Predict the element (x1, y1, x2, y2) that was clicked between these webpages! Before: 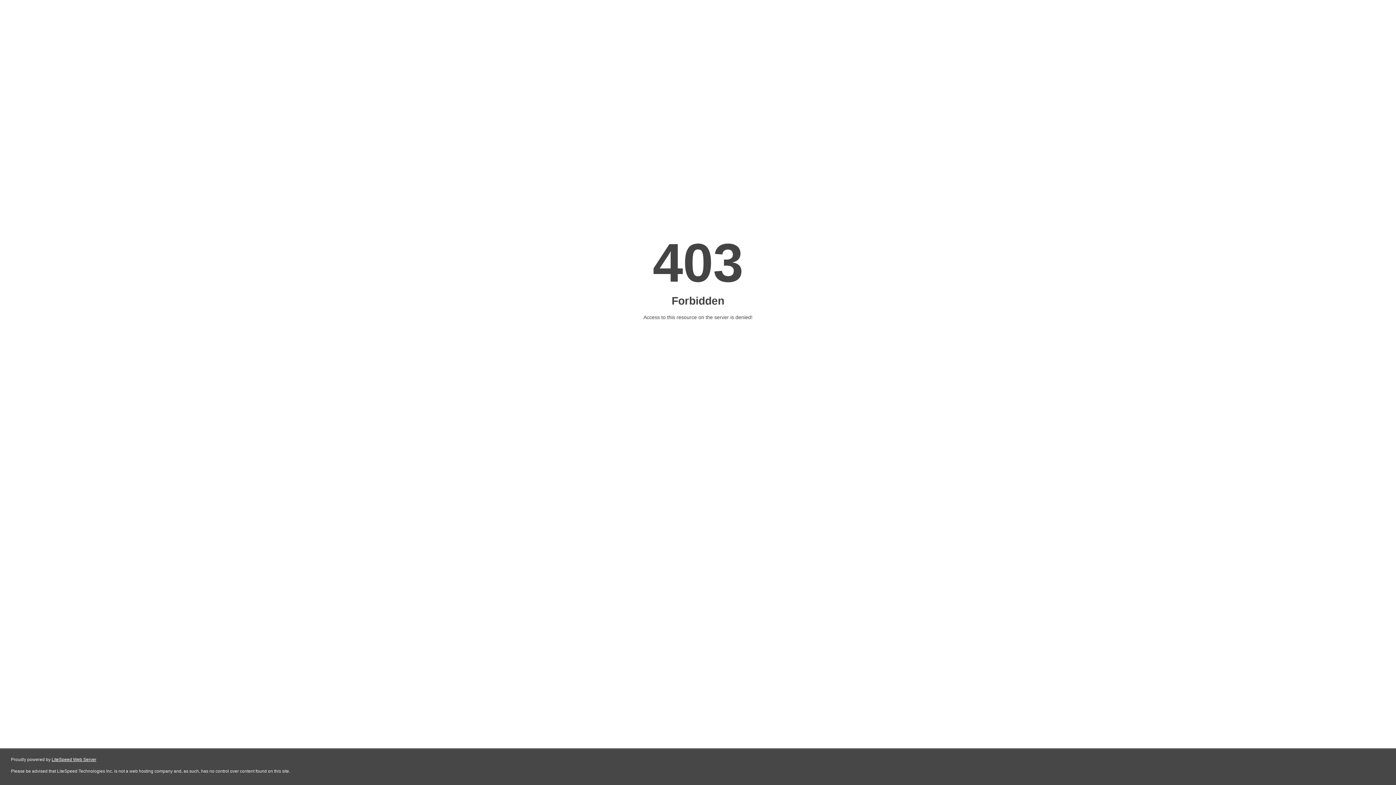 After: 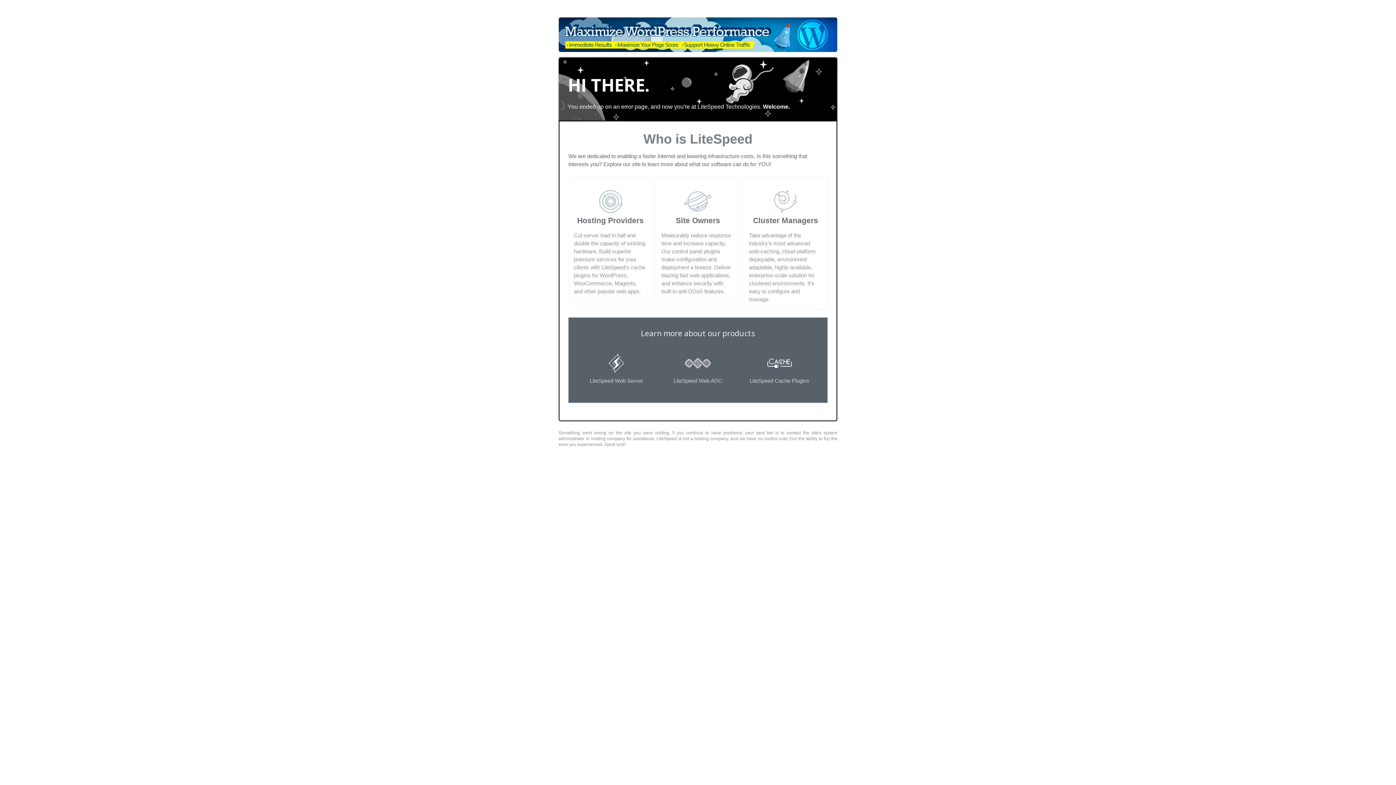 Action: bbox: (51, 757, 96, 762) label: LiteSpeed Web Server